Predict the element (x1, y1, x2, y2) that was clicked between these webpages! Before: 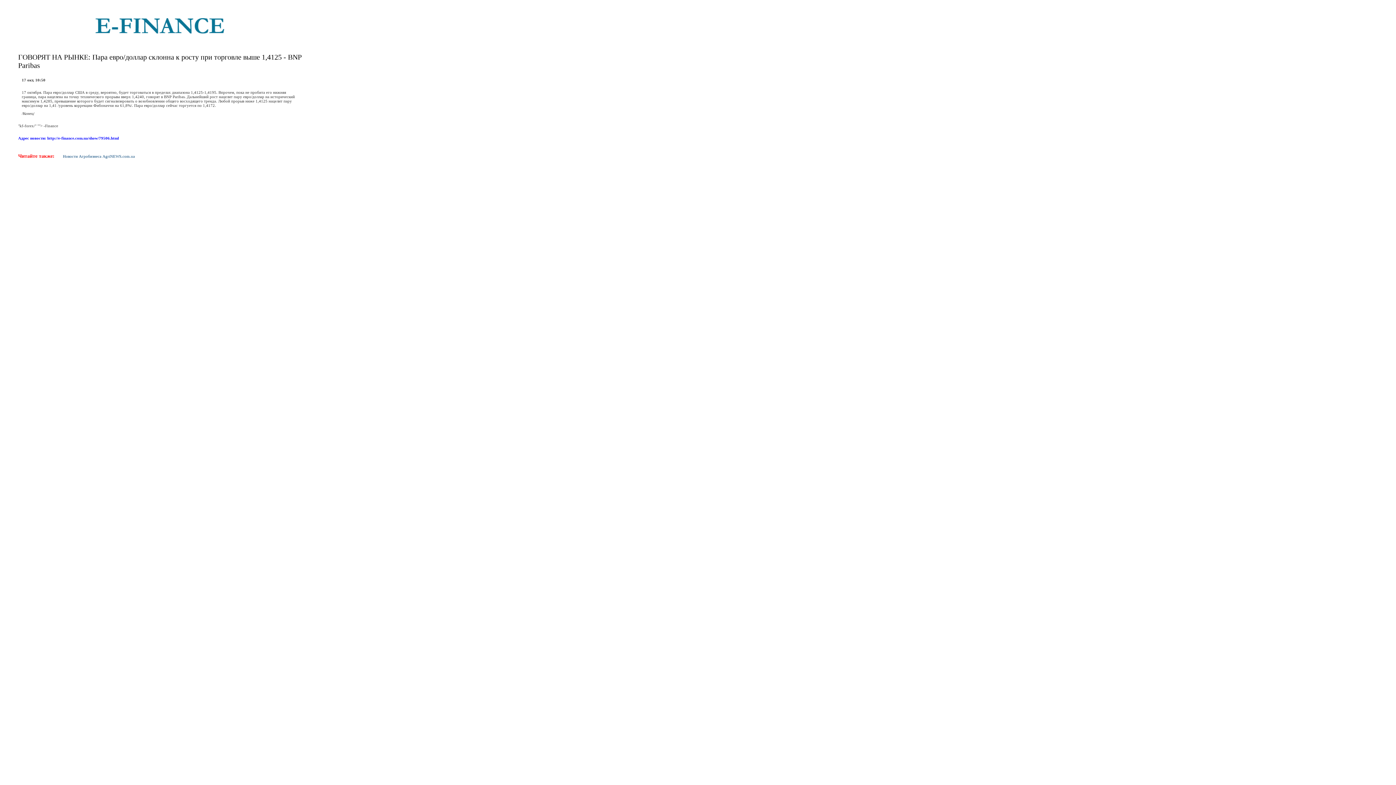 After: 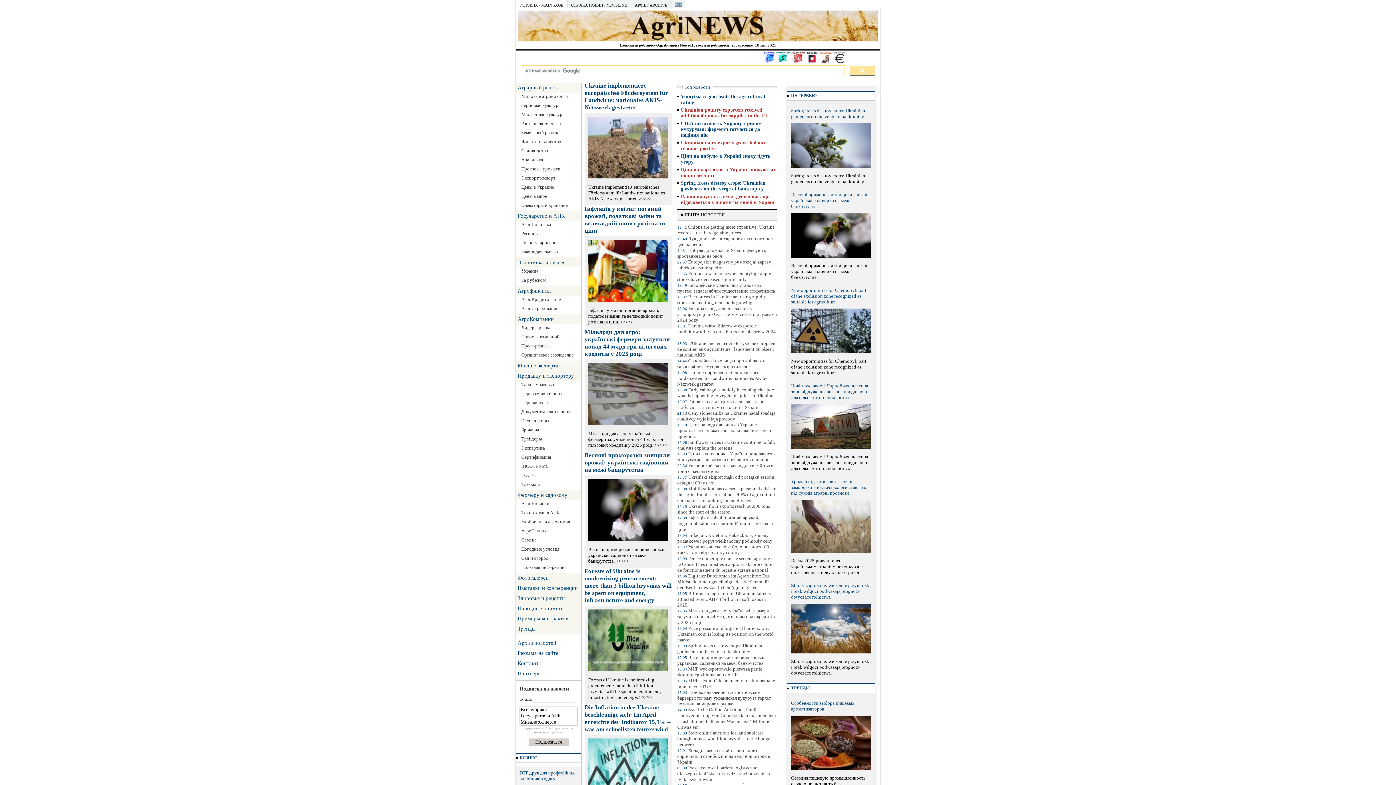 Action: bbox: (62, 154, 134, 158) label: Новости Агробизнеса AgriNEWS.com.ua